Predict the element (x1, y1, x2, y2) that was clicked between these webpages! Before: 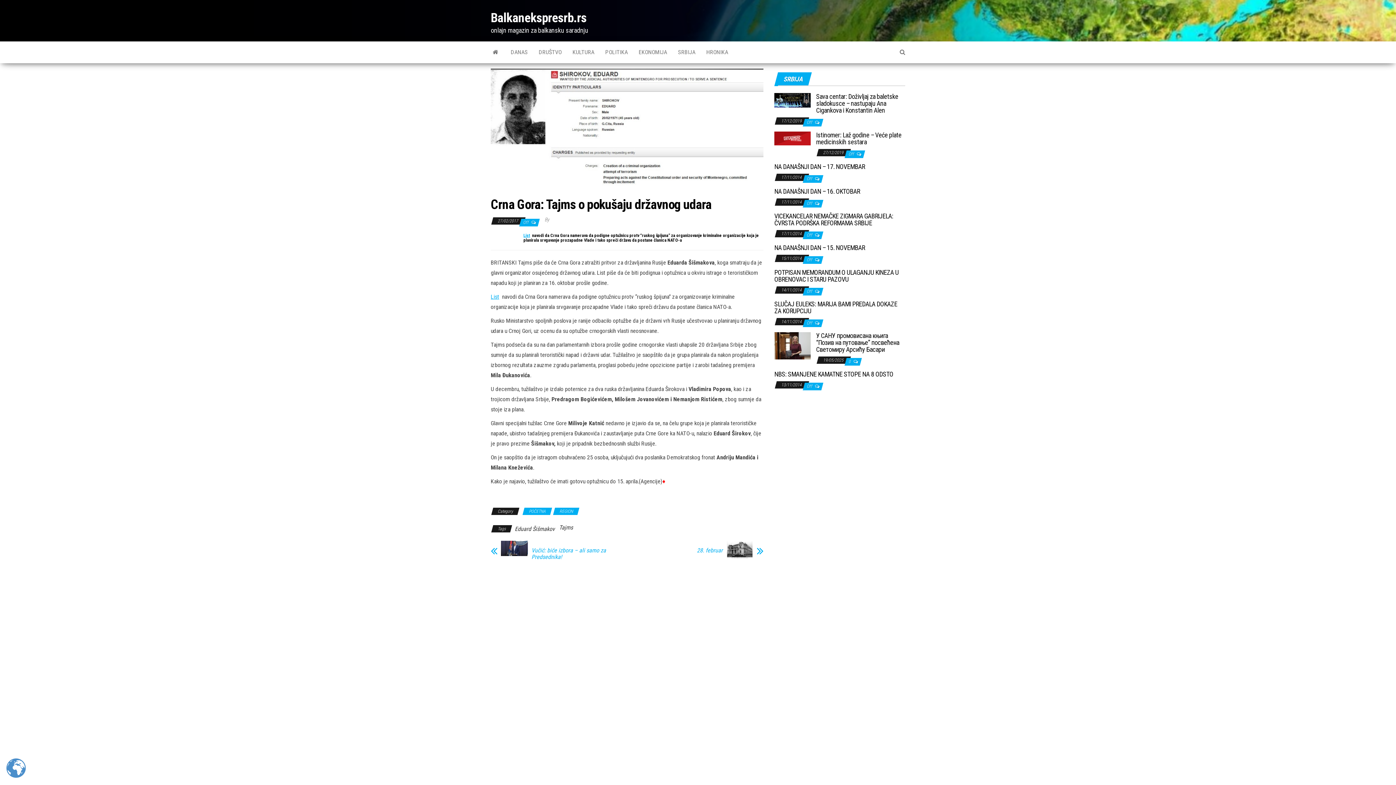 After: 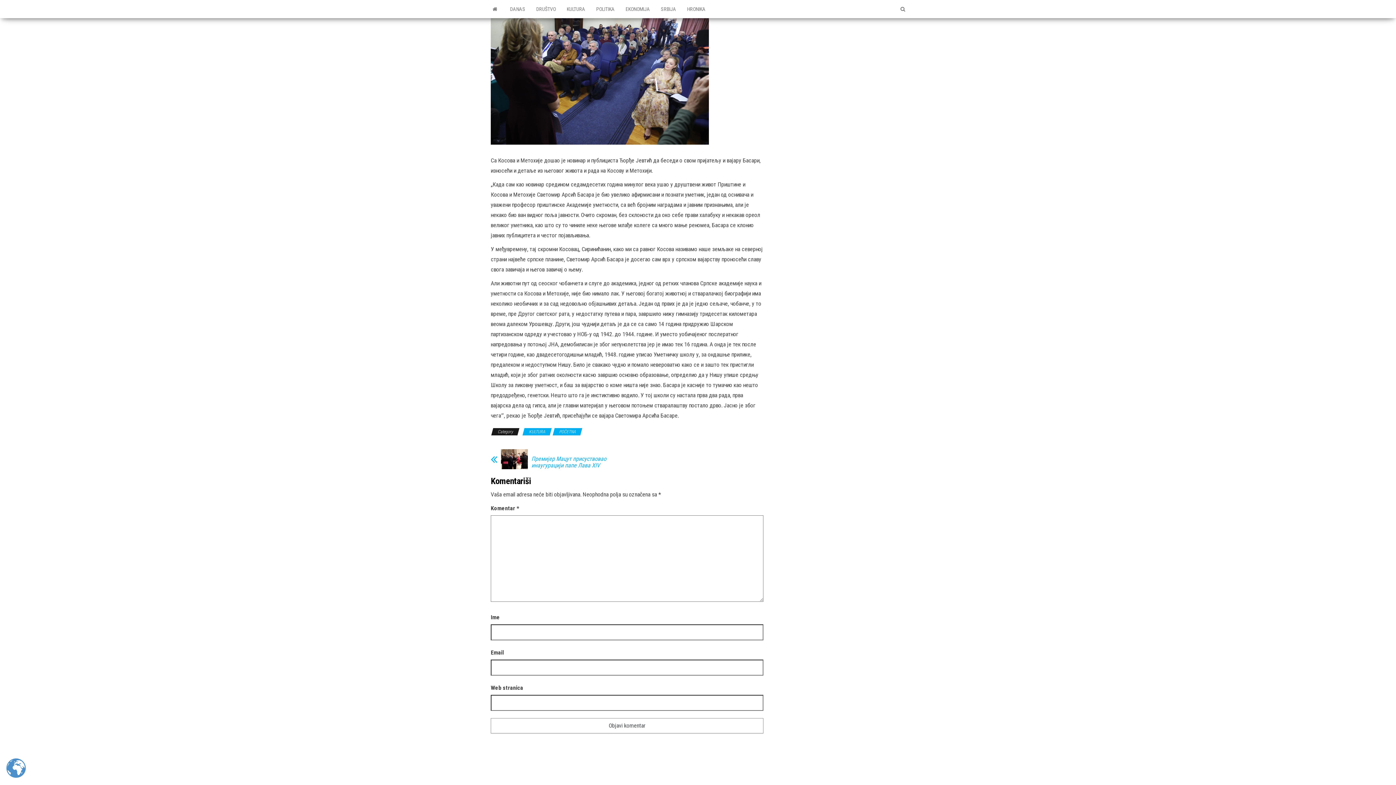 Action: bbox: (848, 359, 852, 364) label: 0 